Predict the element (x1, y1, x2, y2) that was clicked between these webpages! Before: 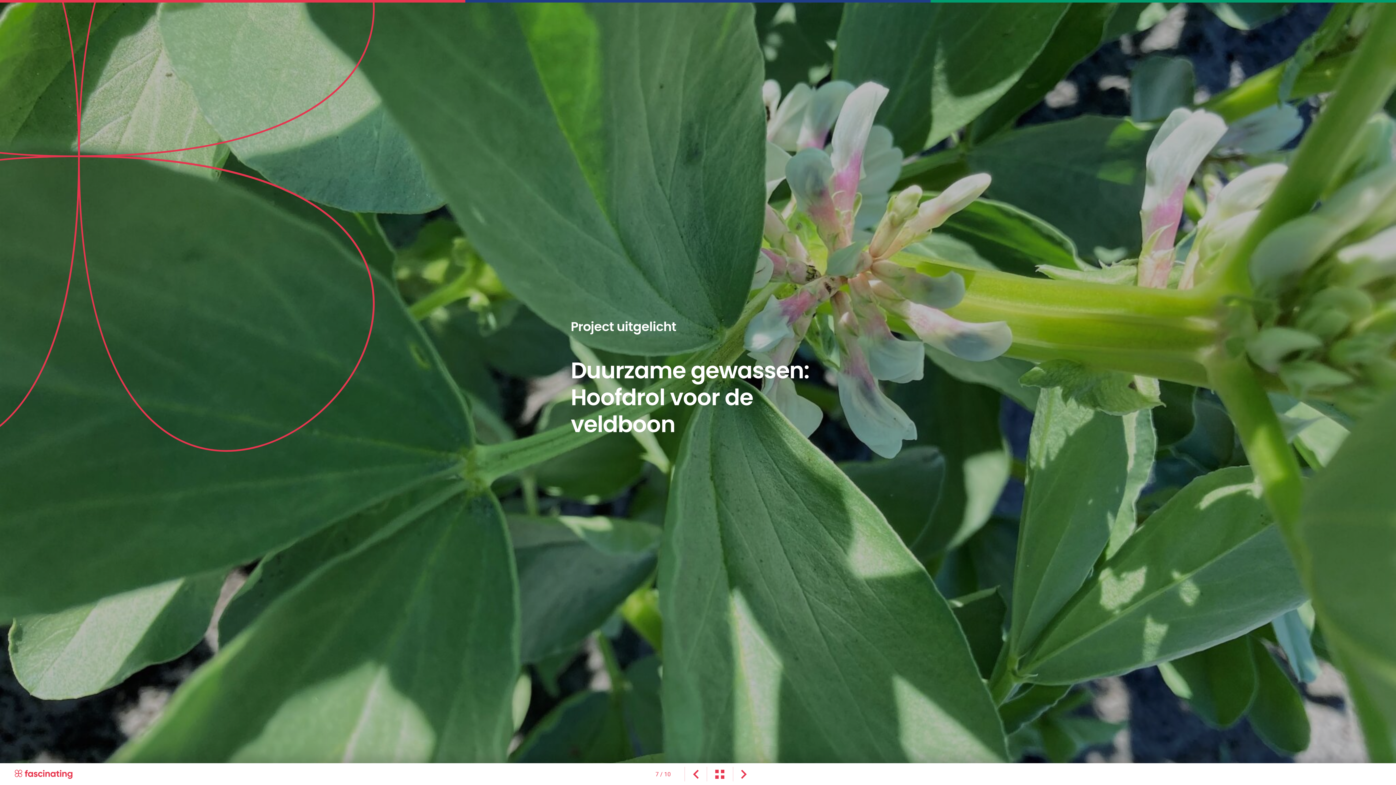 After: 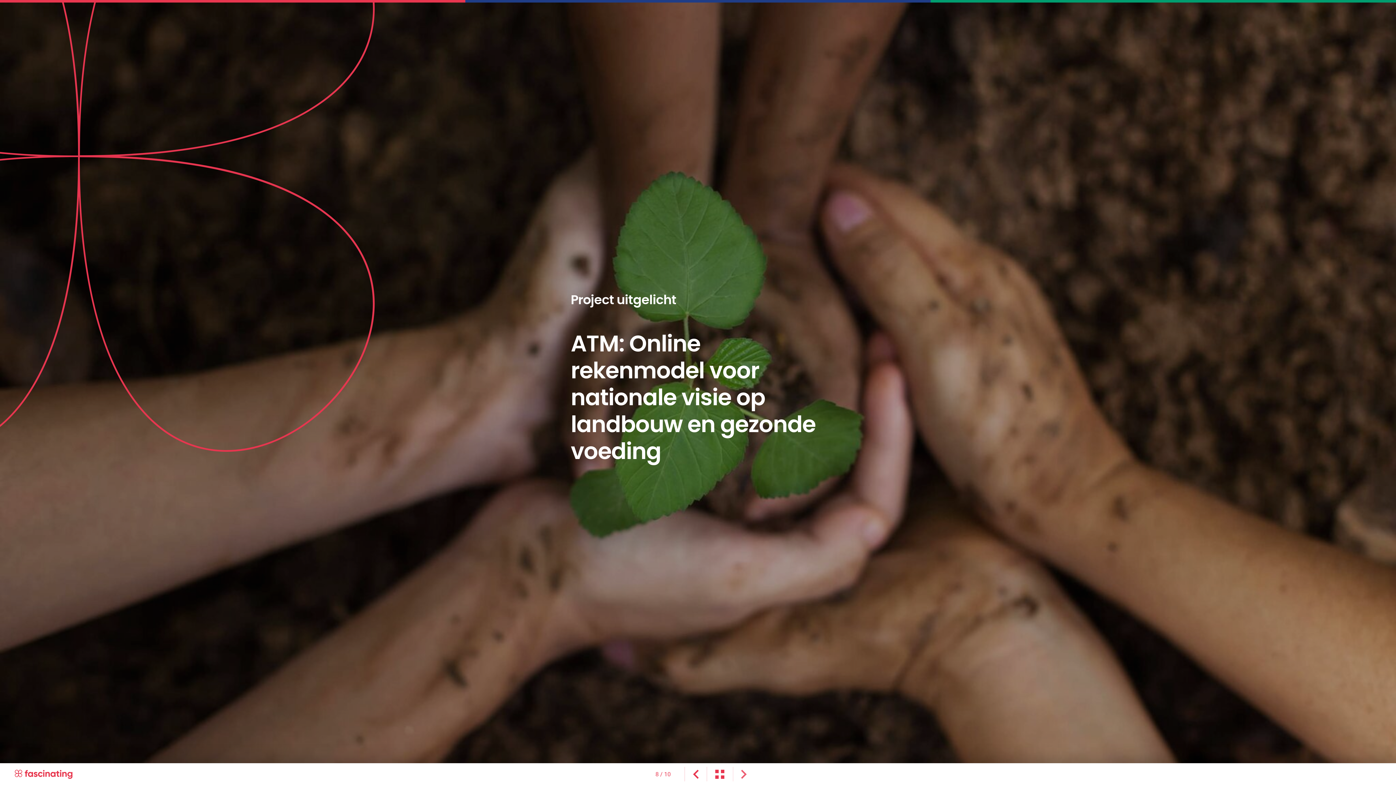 Action: bbox: (733, 763, 754, 785)